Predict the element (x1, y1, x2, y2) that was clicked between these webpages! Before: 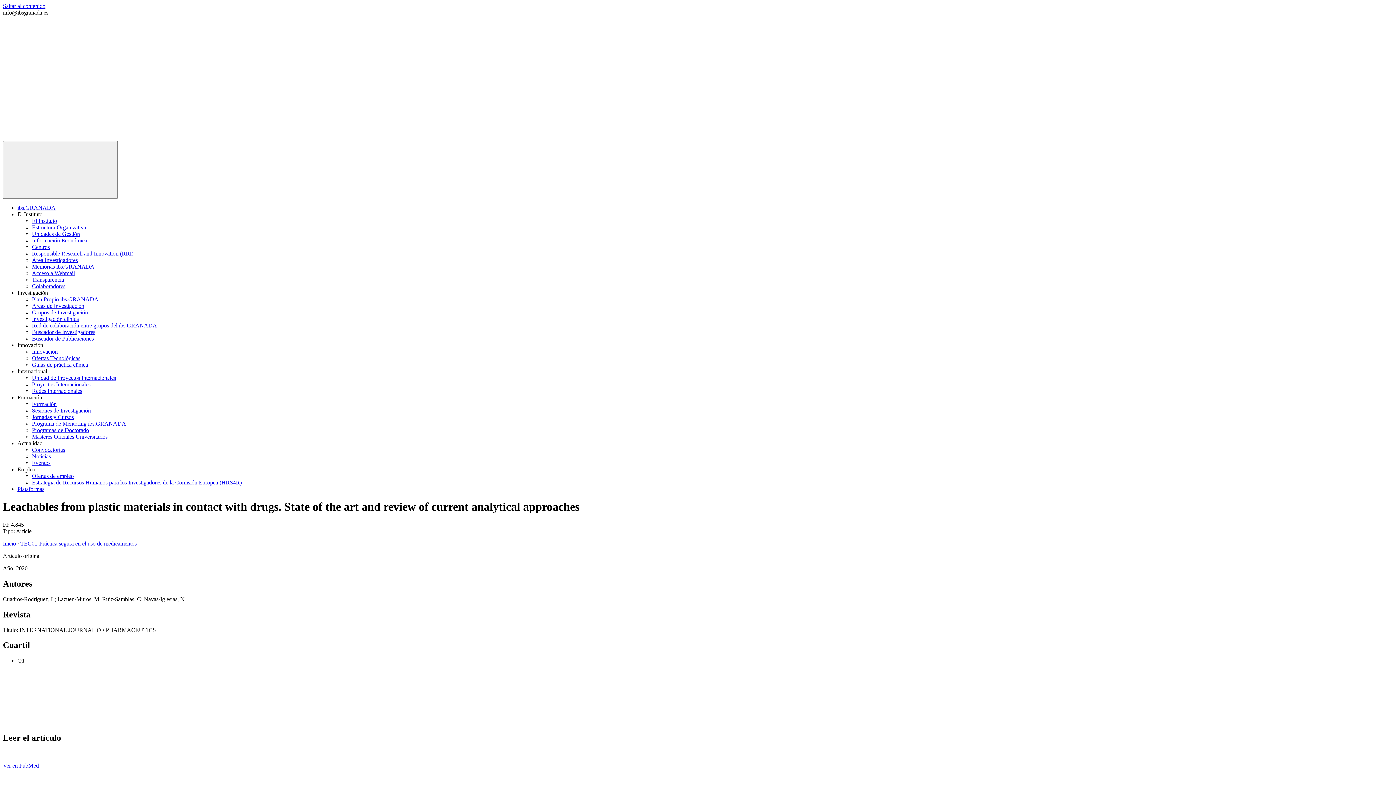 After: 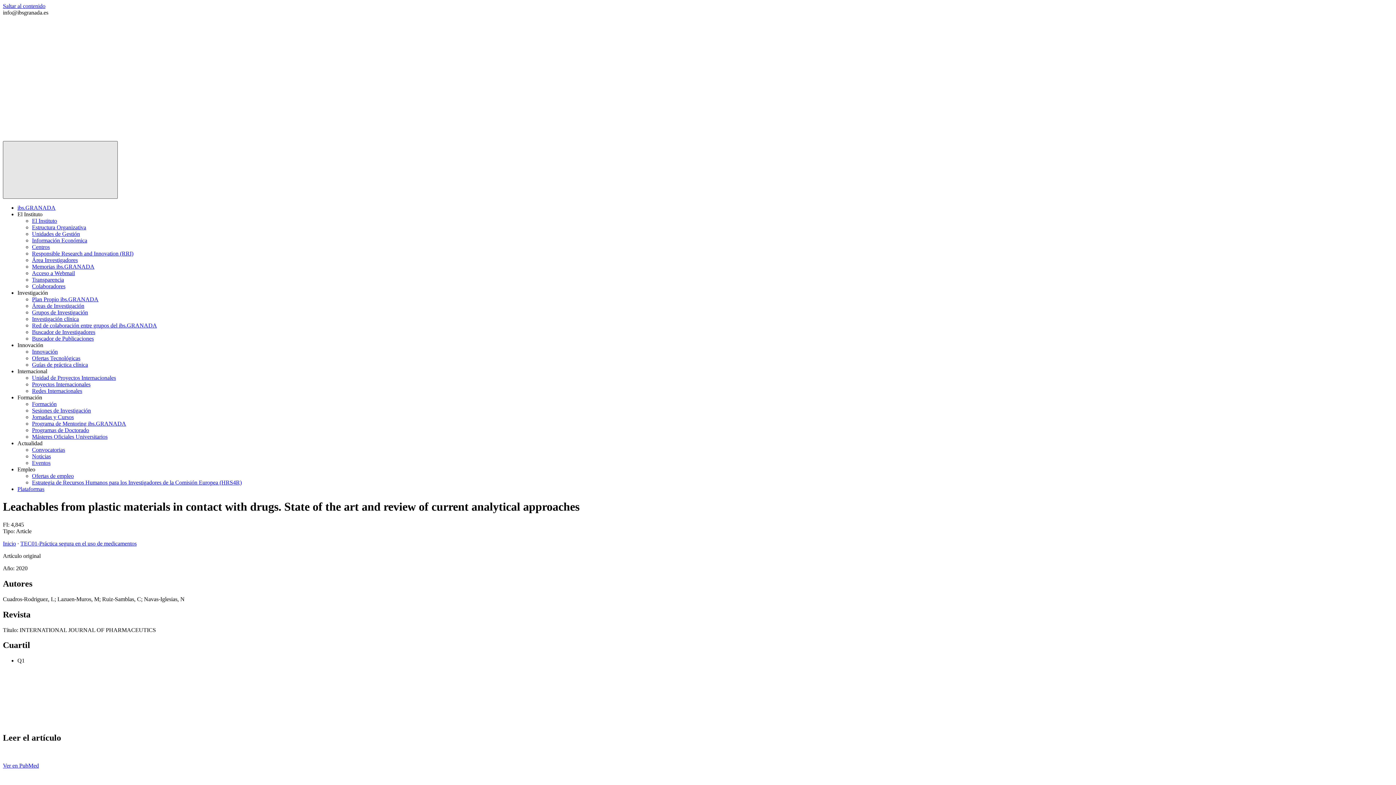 Action: bbox: (2, 141, 117, 198)